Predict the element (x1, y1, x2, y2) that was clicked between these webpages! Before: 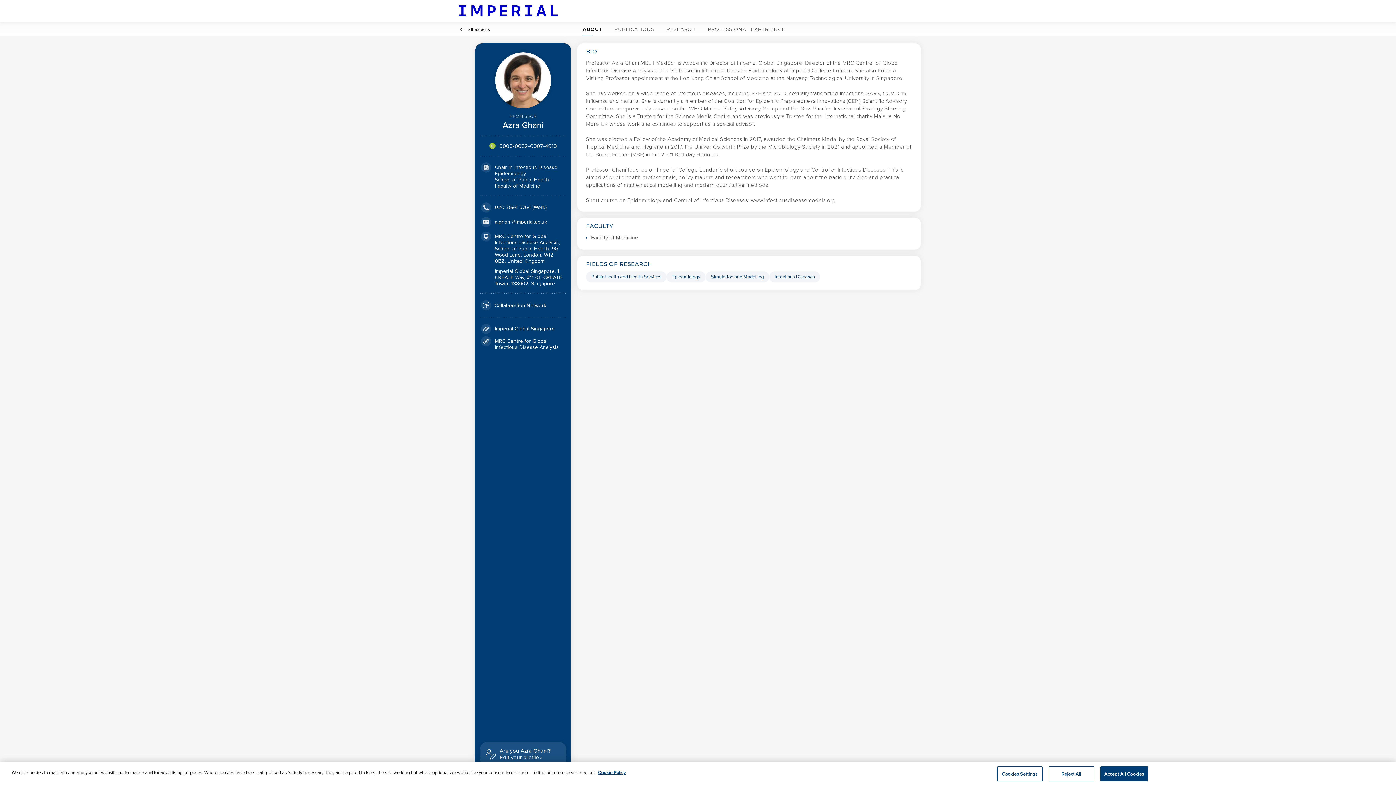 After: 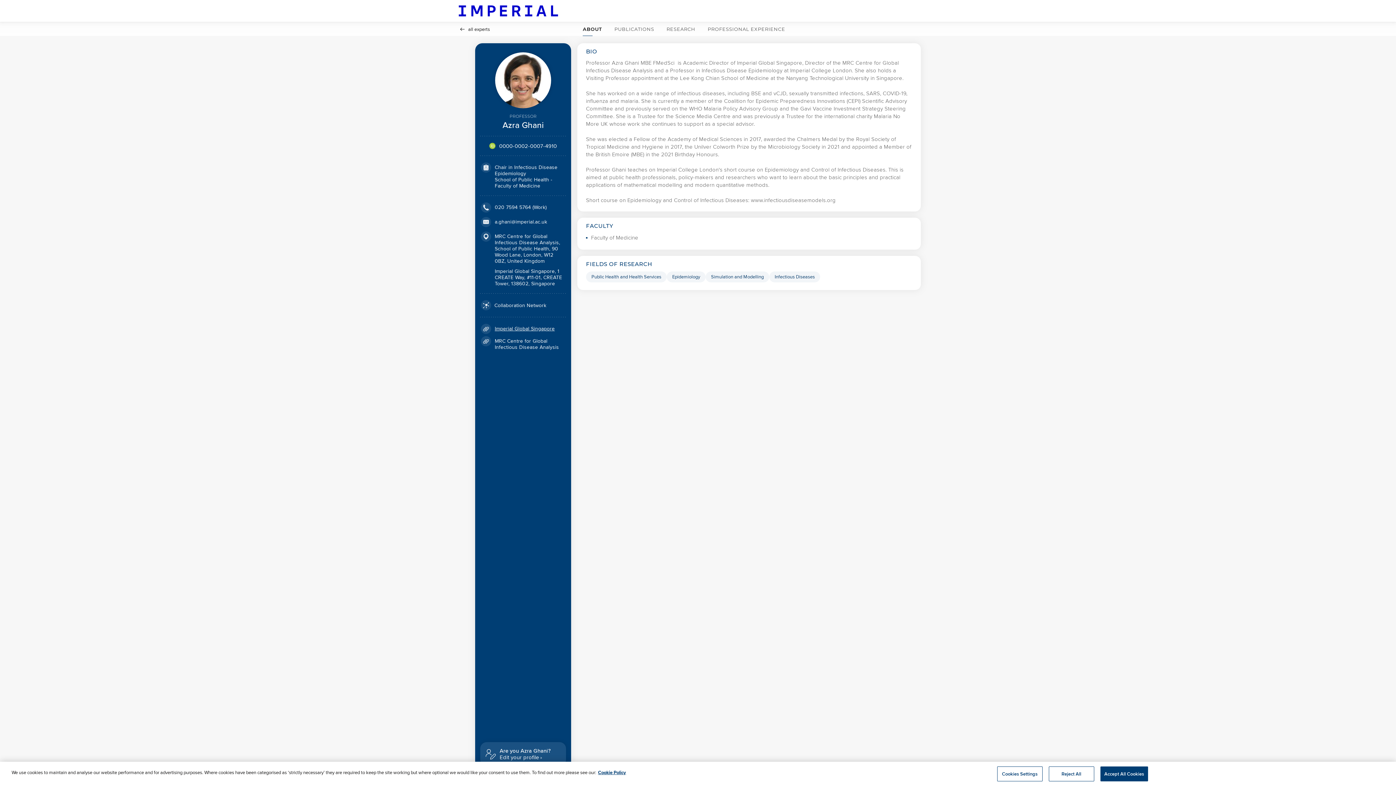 Action: label: Imperial Global Singapore https://www.imperial.ac.uk/about/global/singapore/ bbox: (494, 325, 554, 332)